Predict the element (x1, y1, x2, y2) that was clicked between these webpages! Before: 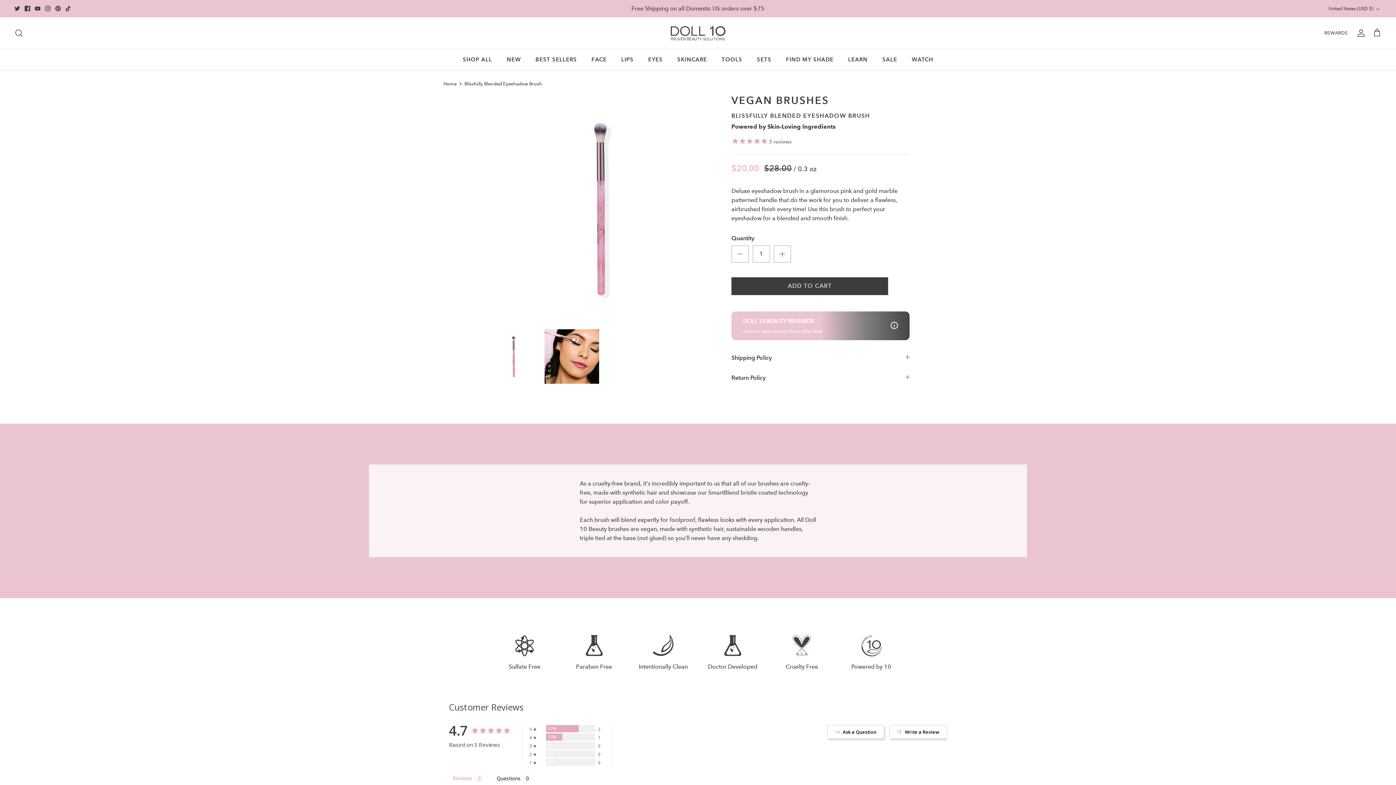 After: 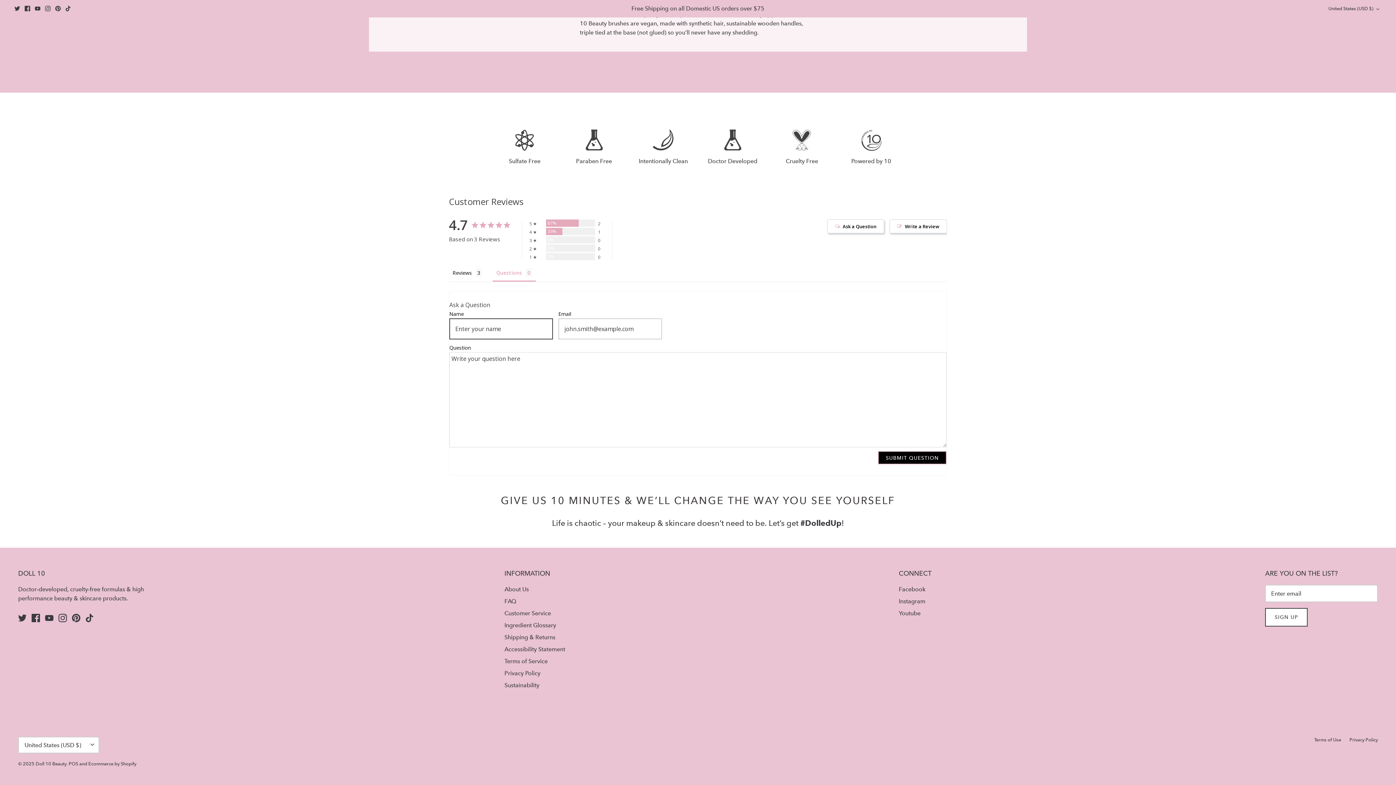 Action: bbox: (827, 725, 884, 739) label: Ask a Question